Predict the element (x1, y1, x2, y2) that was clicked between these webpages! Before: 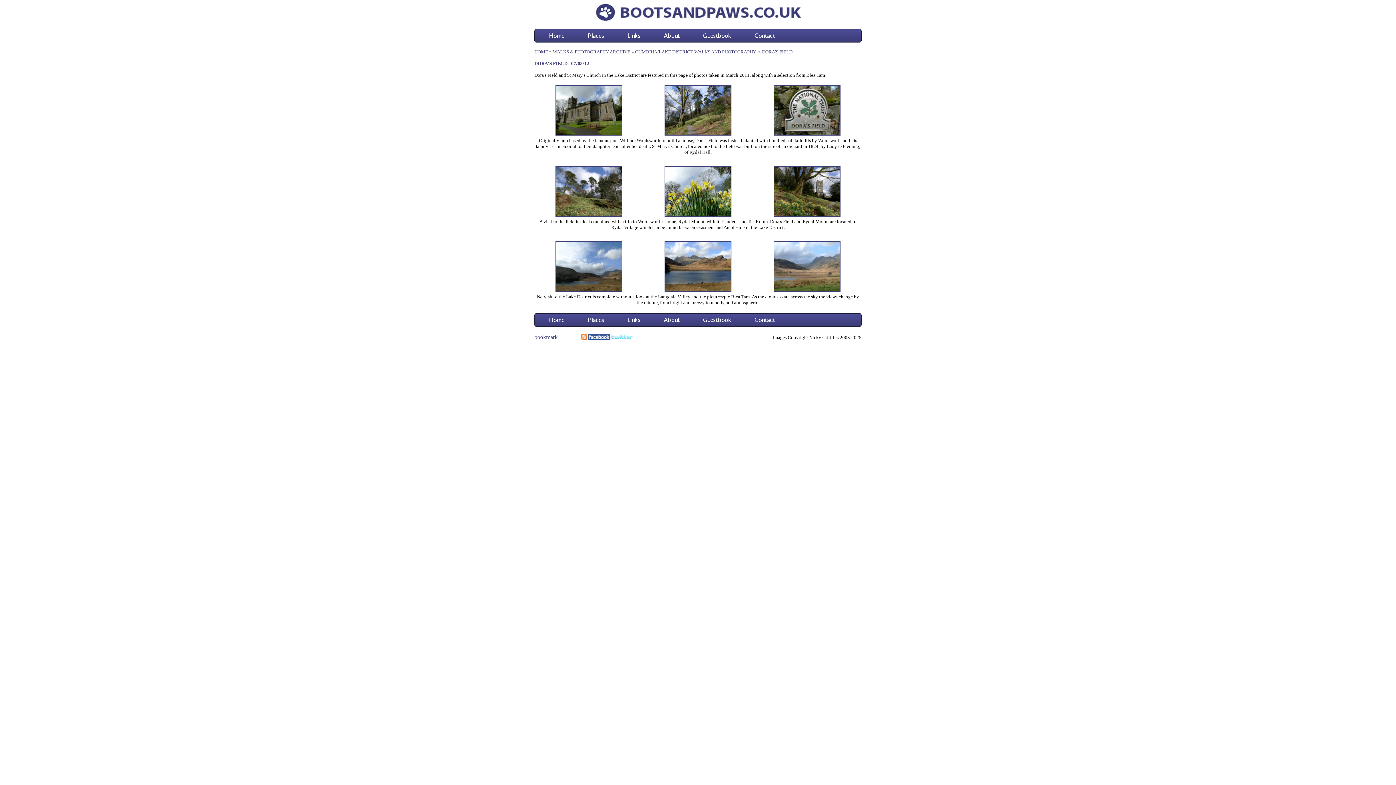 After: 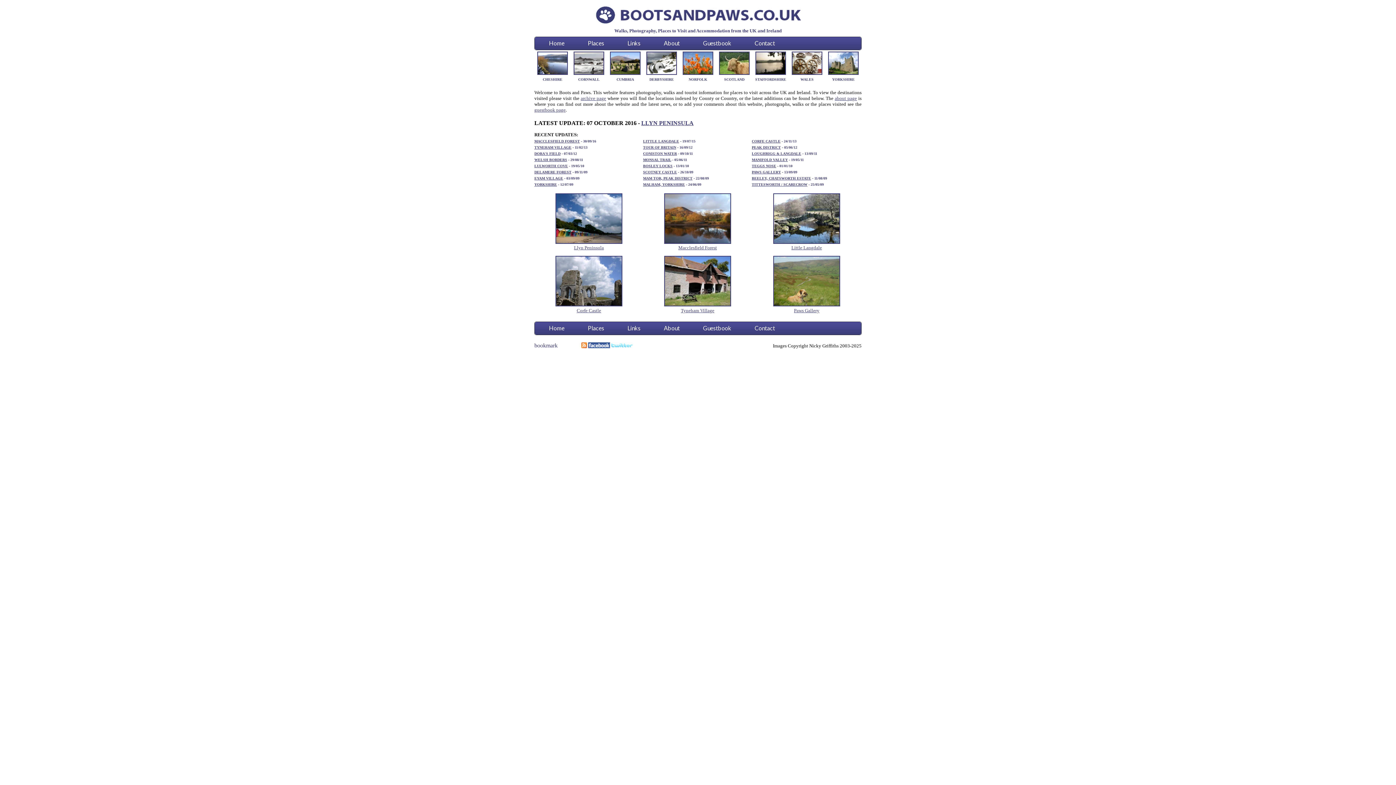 Action: label: Home bbox: (538, 316, 575, 324)